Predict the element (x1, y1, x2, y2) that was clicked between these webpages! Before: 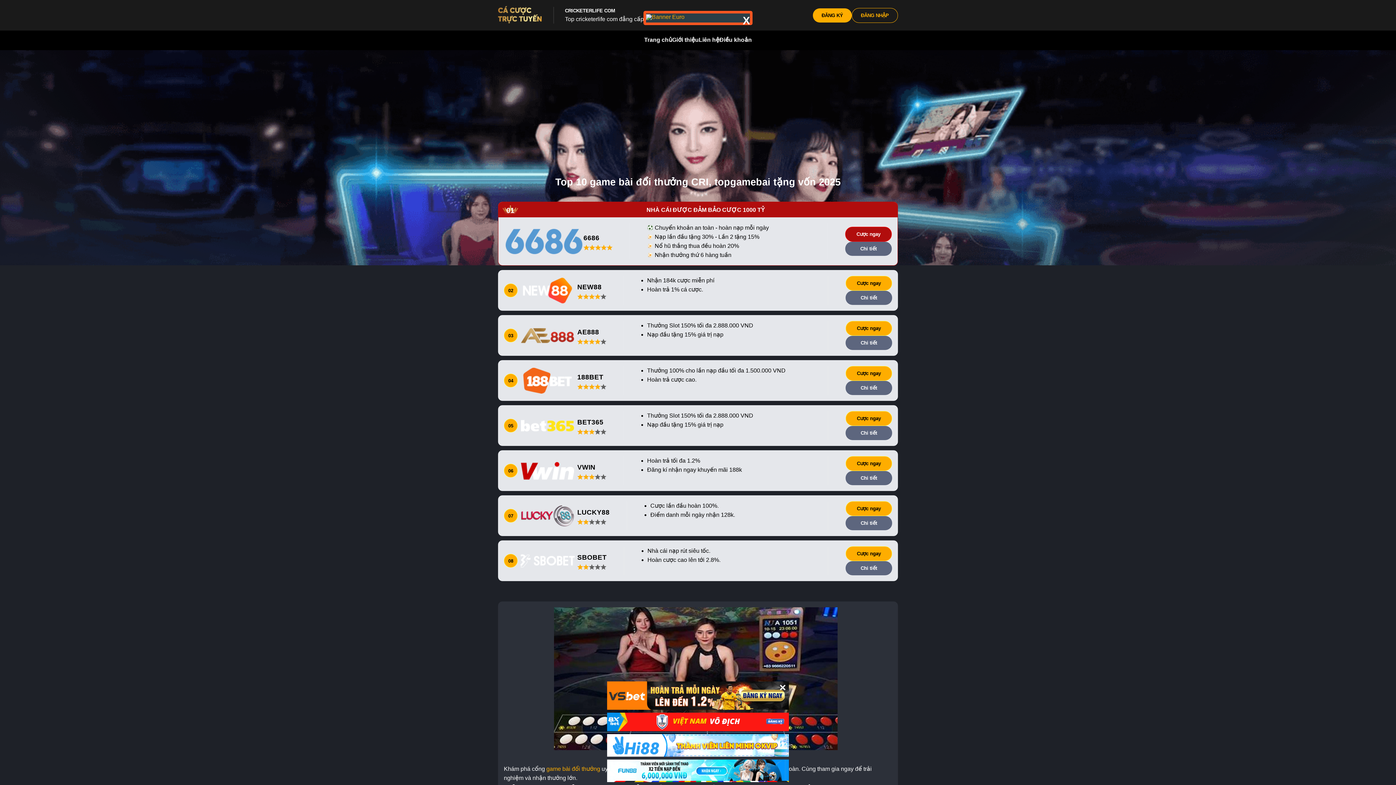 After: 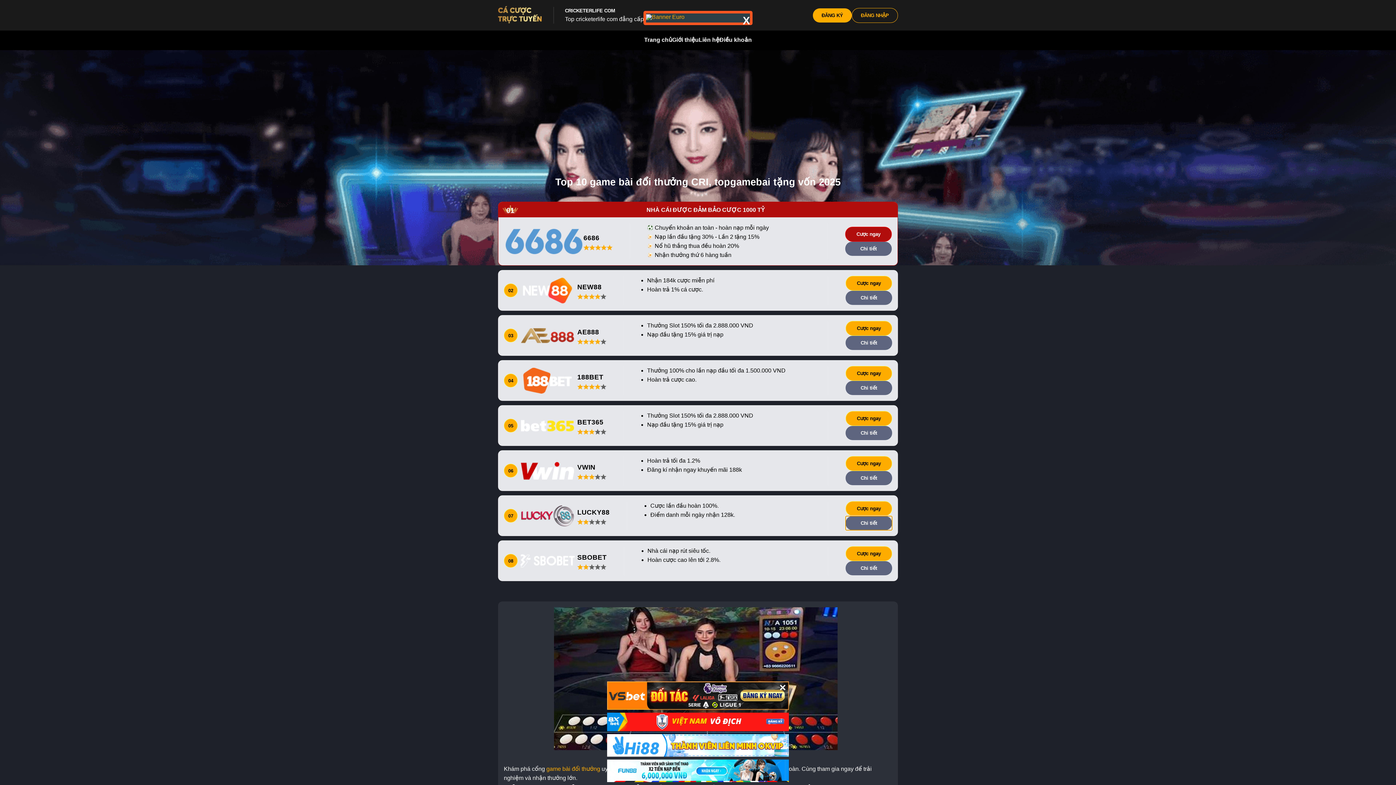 Action: label: Chi tiết bbox: (845, 516, 892, 530)